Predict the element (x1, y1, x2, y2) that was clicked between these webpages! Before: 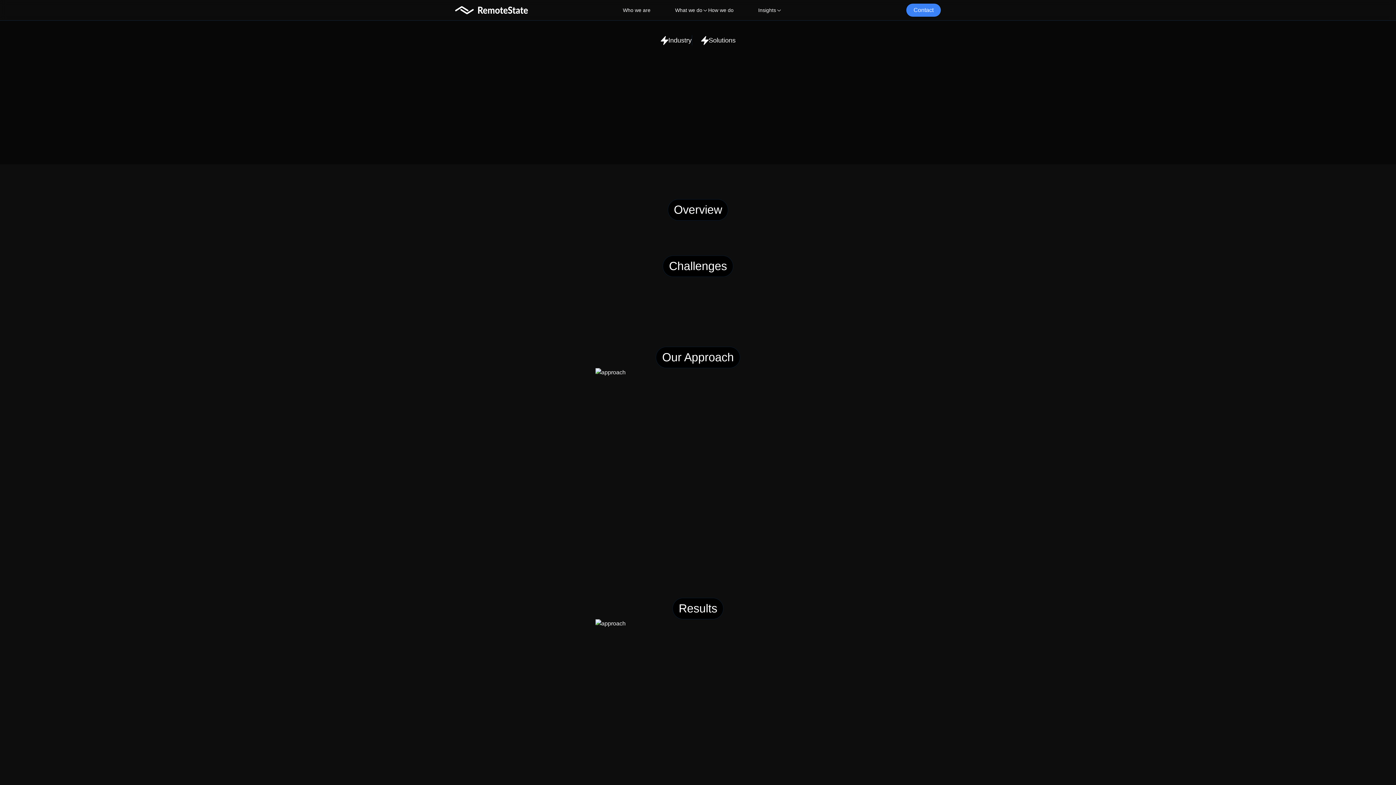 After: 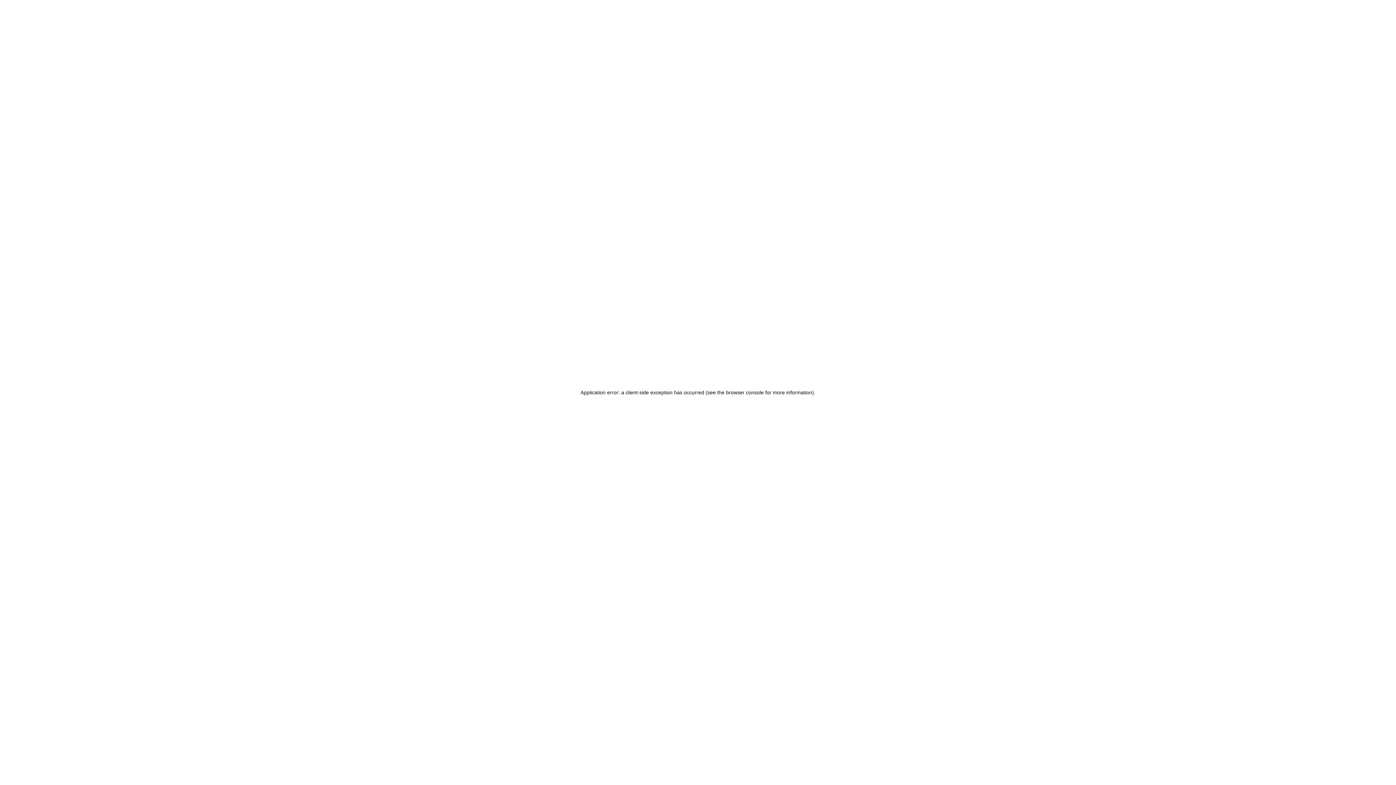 Action: label: How we do bbox: (708, 6, 758, 13)